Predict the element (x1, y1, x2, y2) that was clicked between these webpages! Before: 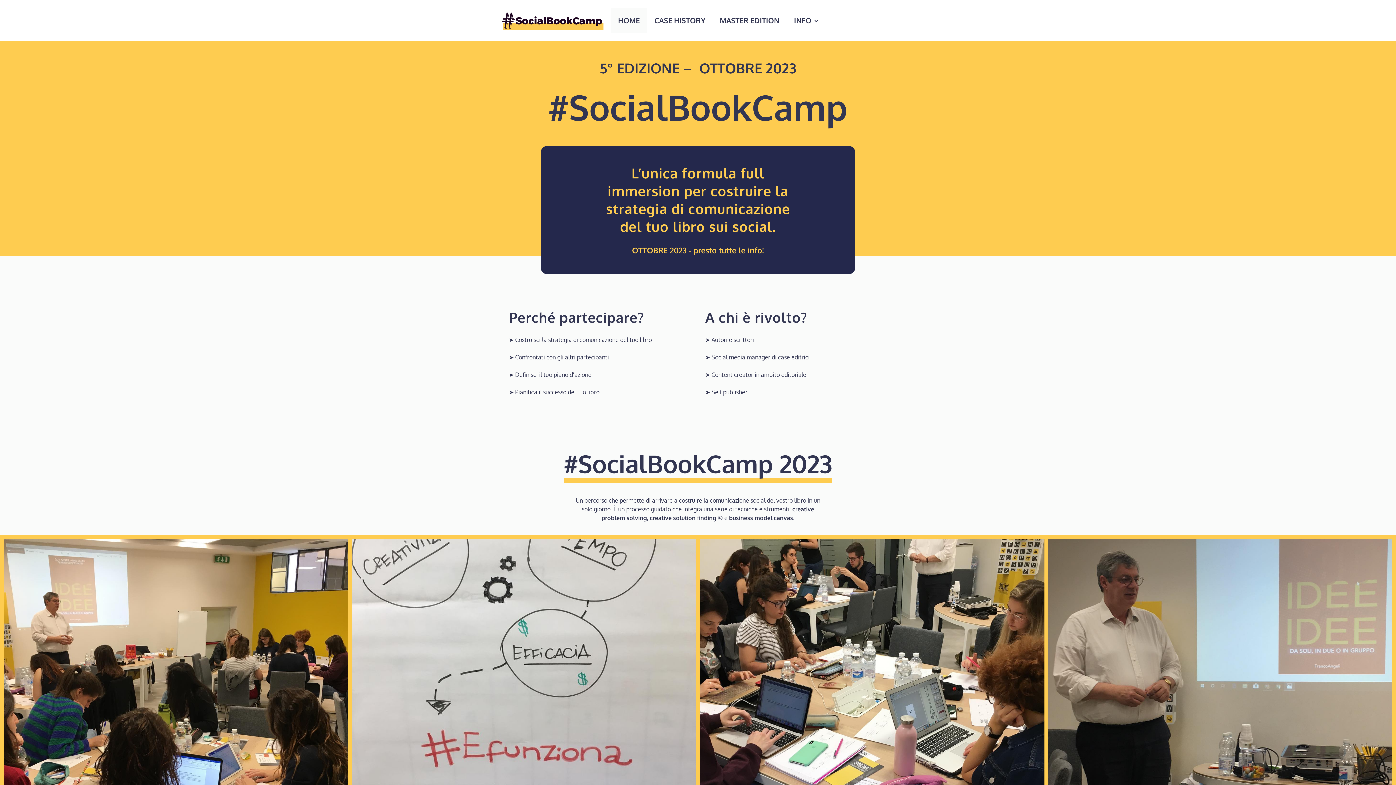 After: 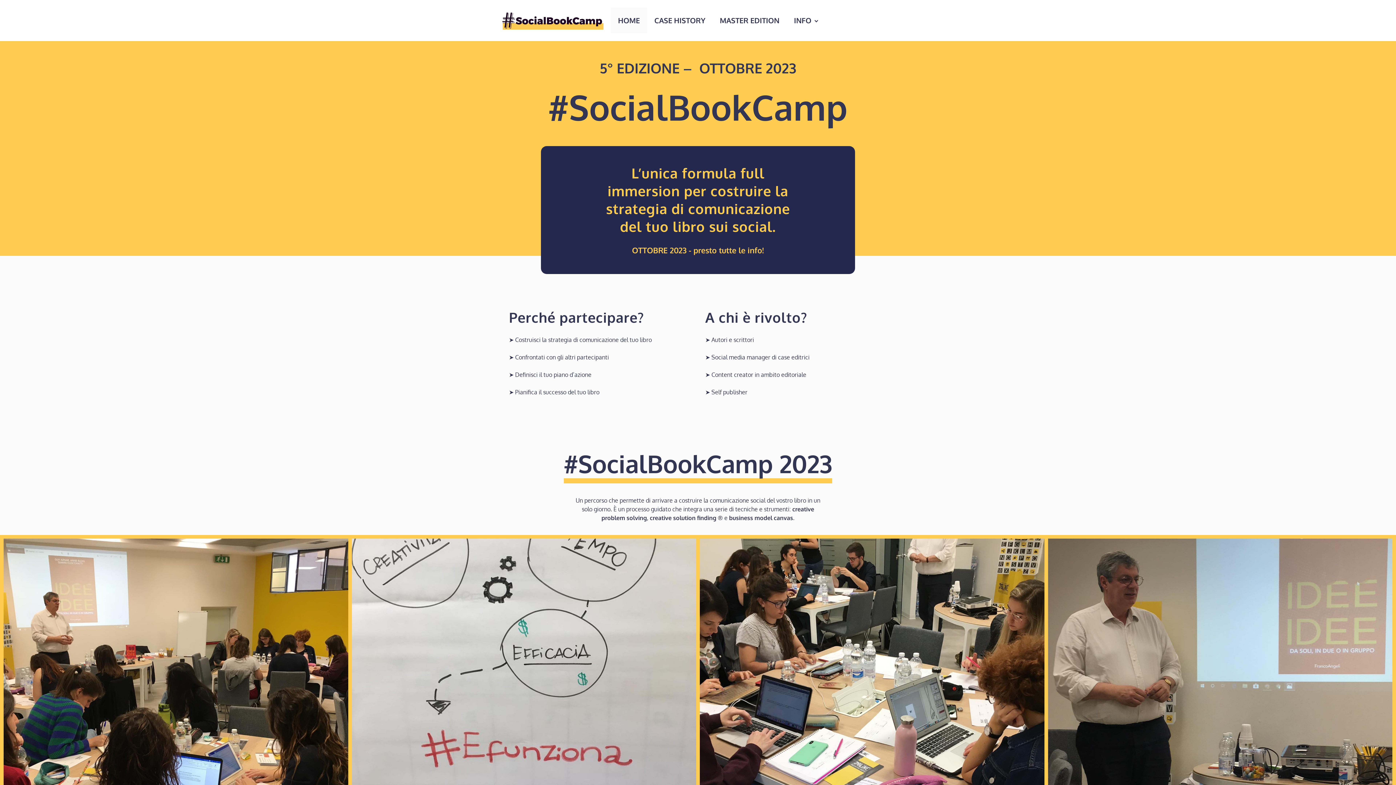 Action: bbox: (501, 7, 603, 33)